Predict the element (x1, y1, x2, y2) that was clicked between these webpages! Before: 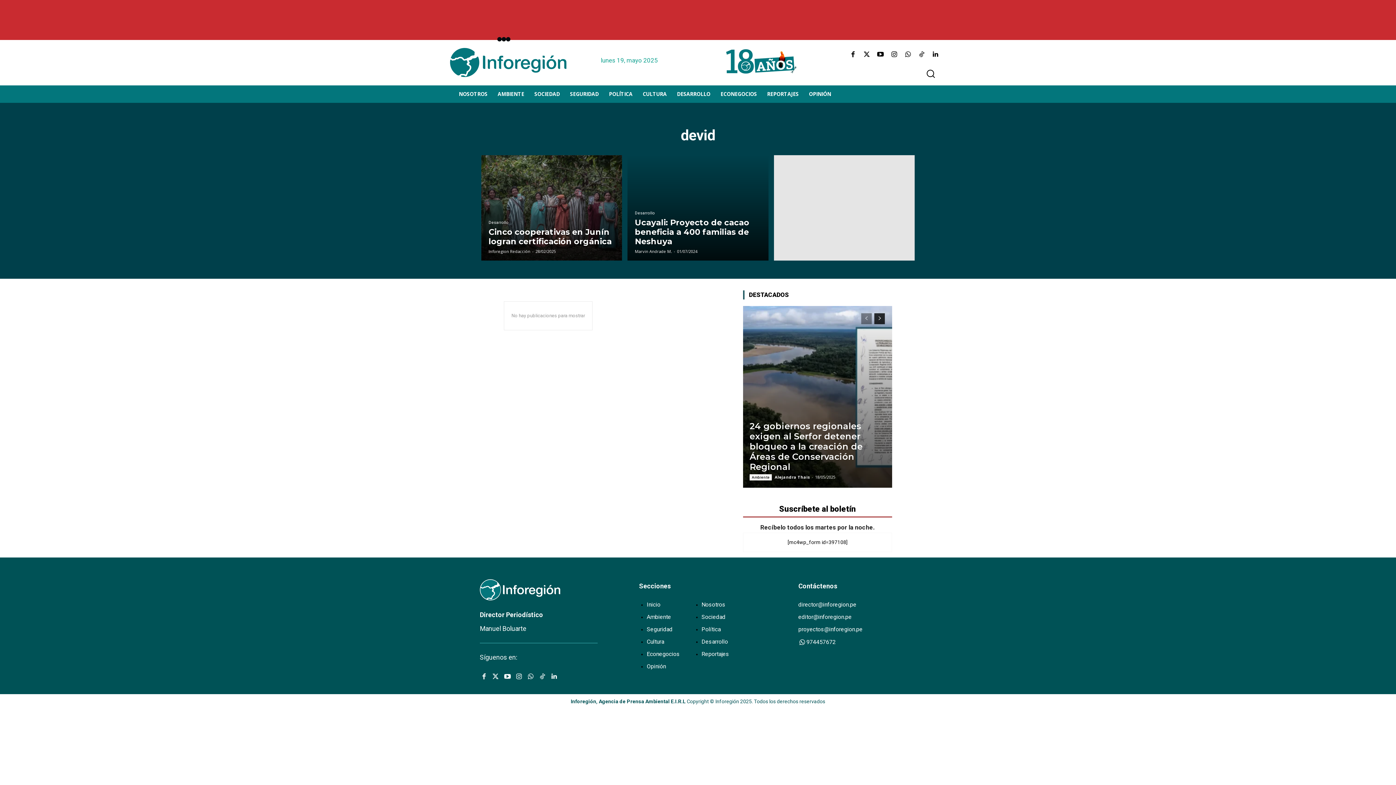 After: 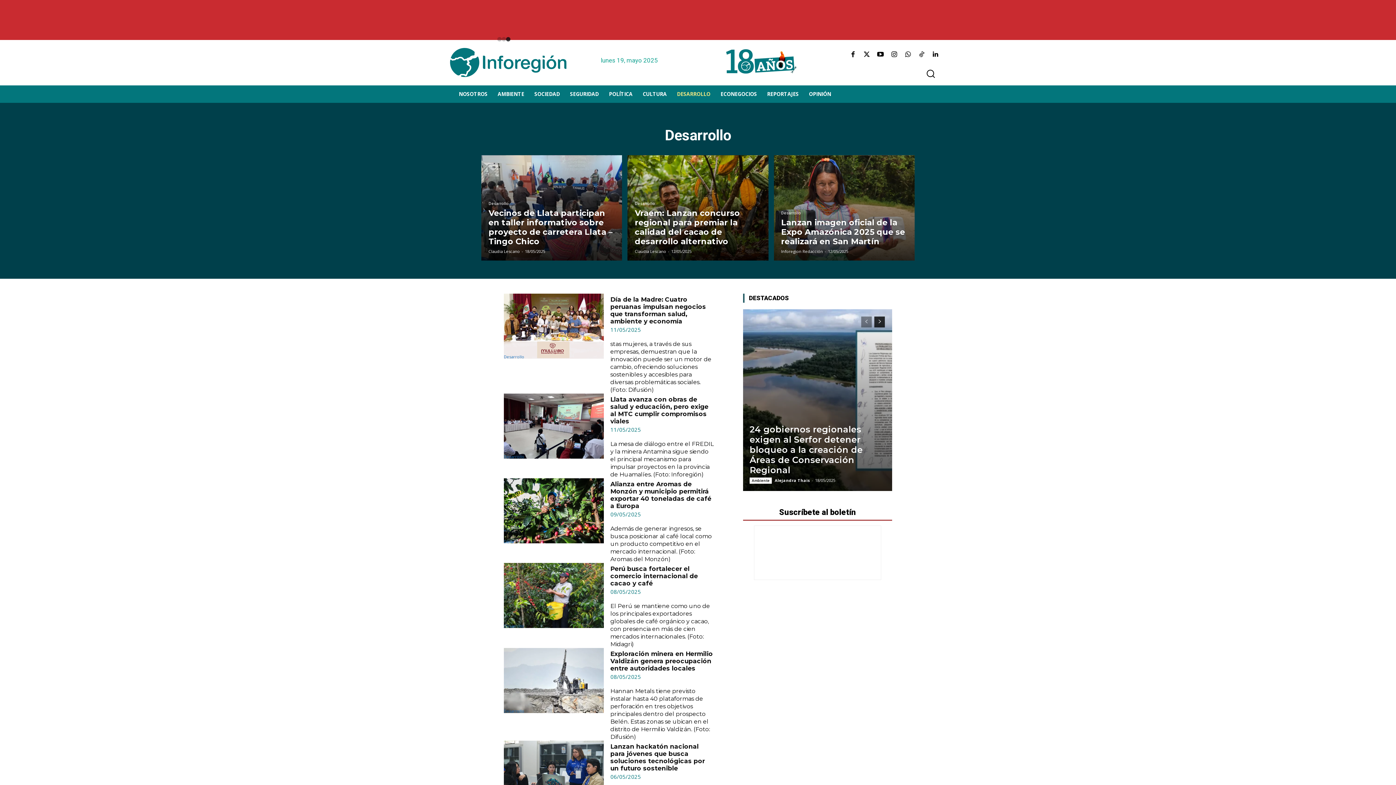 Action: label: Desarrollo bbox: (488, 220, 508, 225)